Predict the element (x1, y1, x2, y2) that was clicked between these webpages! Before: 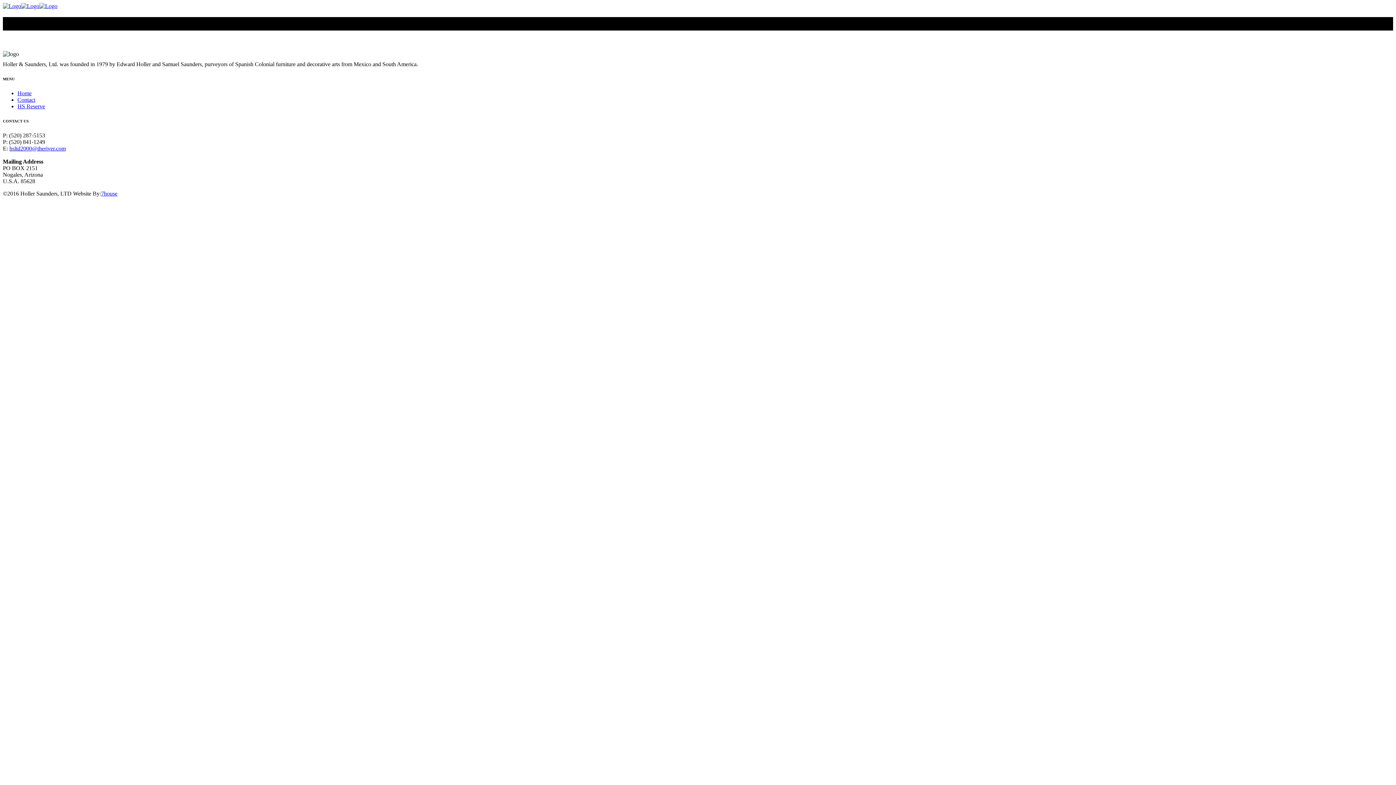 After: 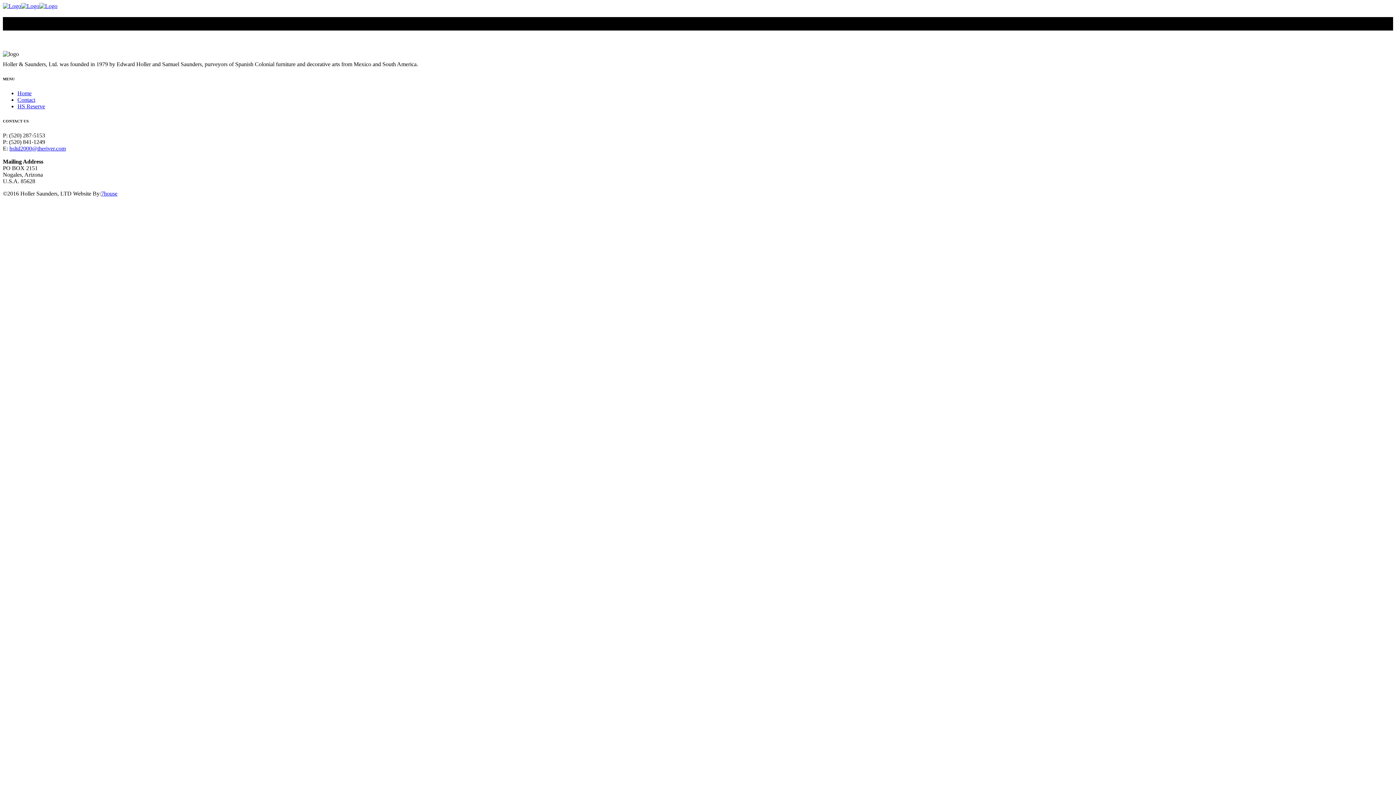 Action: label: 7house bbox: (101, 190, 117, 196)